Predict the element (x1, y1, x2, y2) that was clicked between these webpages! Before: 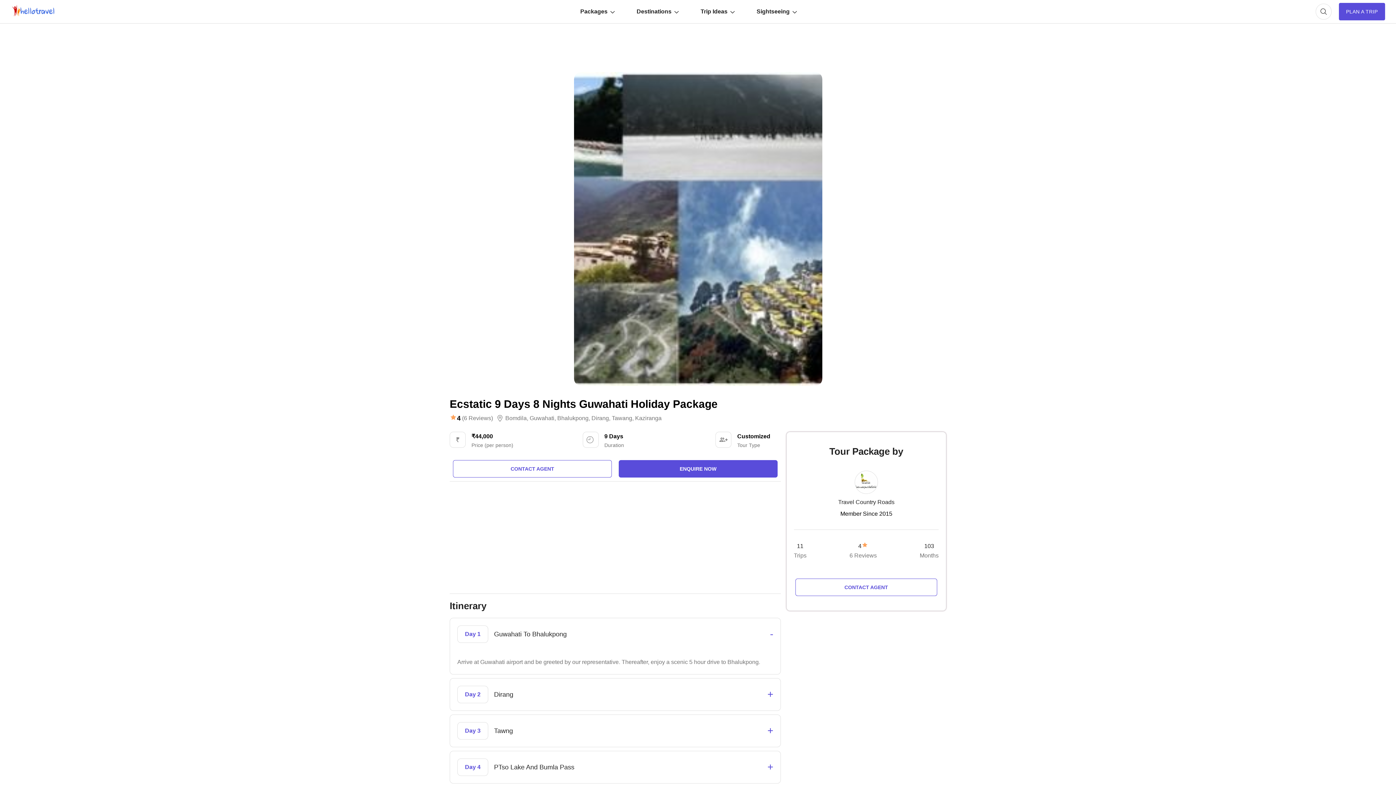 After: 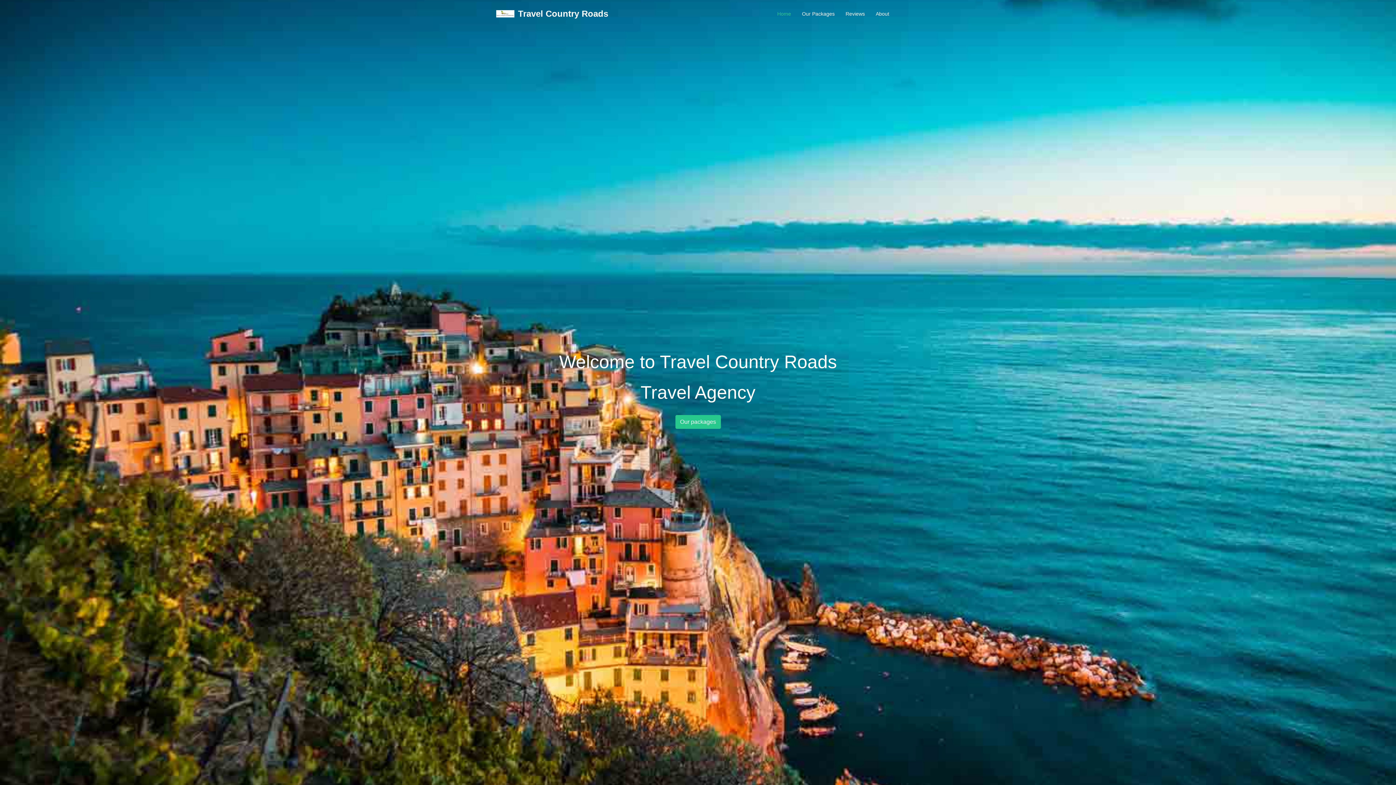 Action: label: Travel Country Roads bbox: (838, 497, 894, 507)